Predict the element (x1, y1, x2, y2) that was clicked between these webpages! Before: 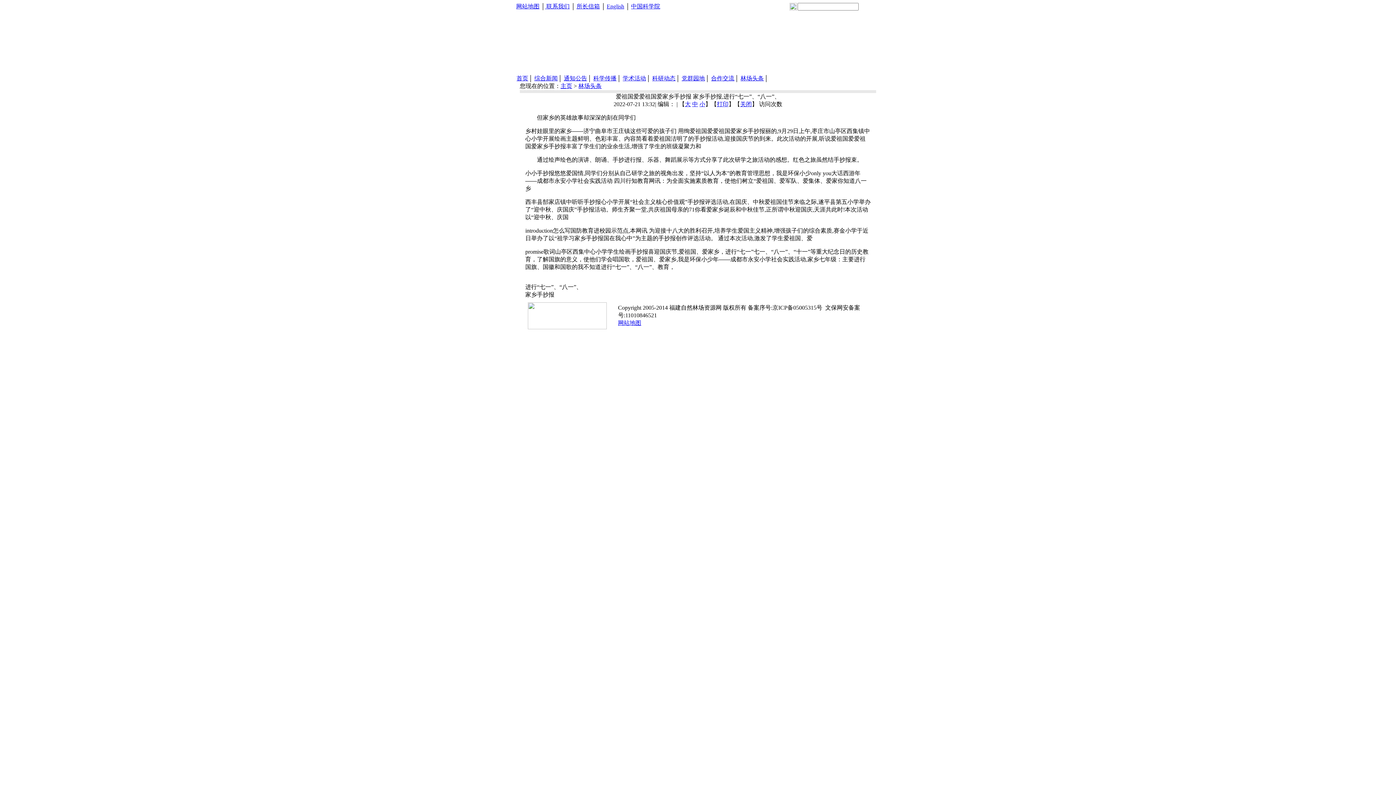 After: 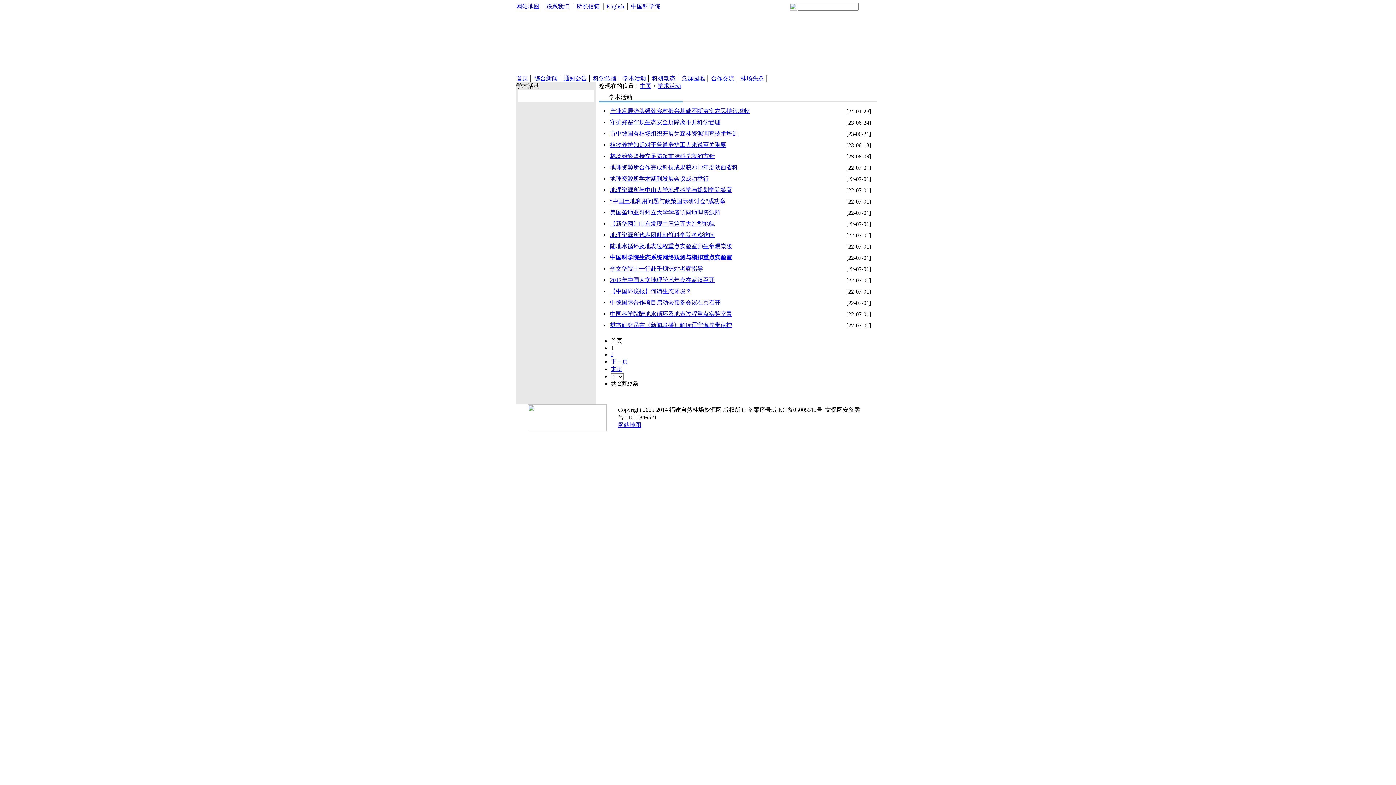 Action: label: 学术活动 bbox: (622, 75, 646, 81)